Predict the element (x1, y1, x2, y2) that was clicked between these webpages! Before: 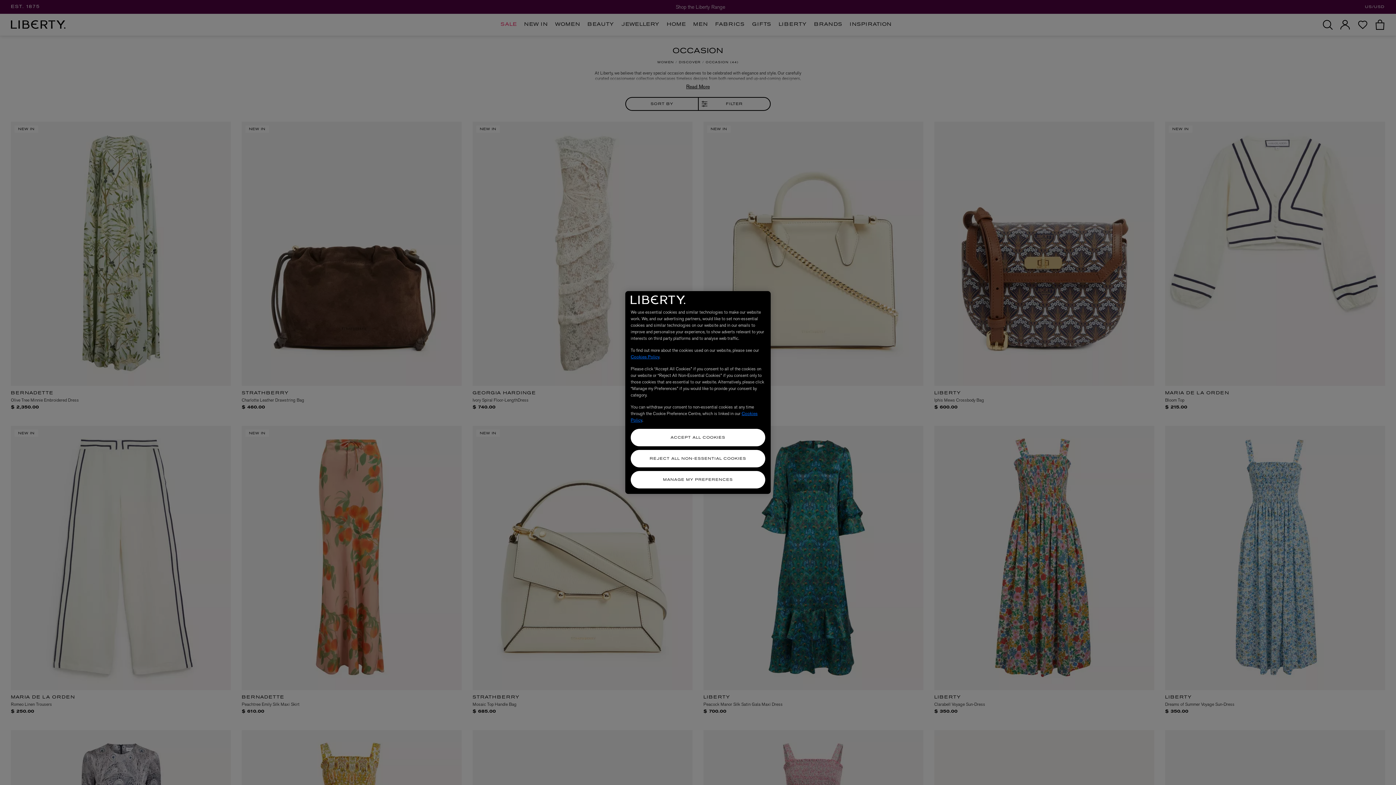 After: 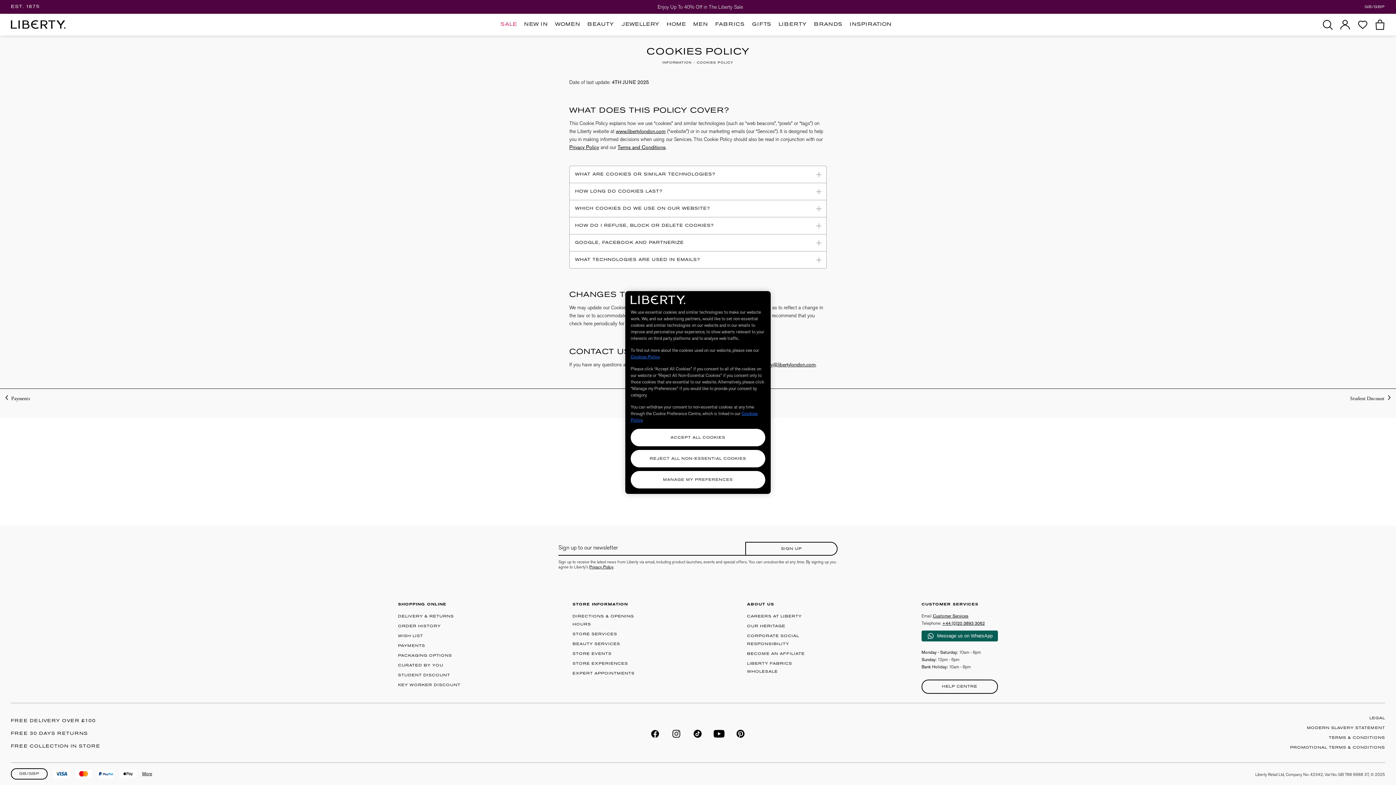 Action: label: Cookies Policy bbox: (630, 354, 659, 360)